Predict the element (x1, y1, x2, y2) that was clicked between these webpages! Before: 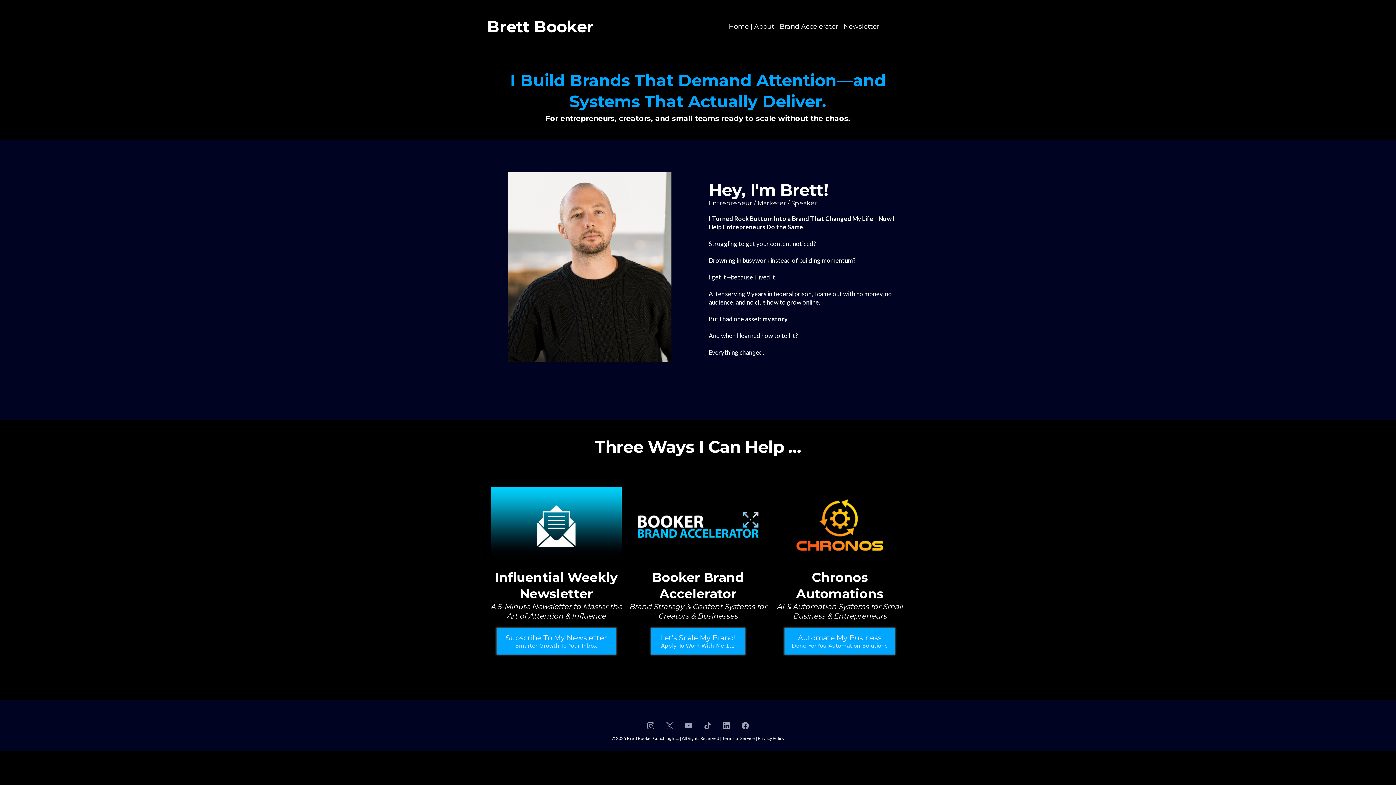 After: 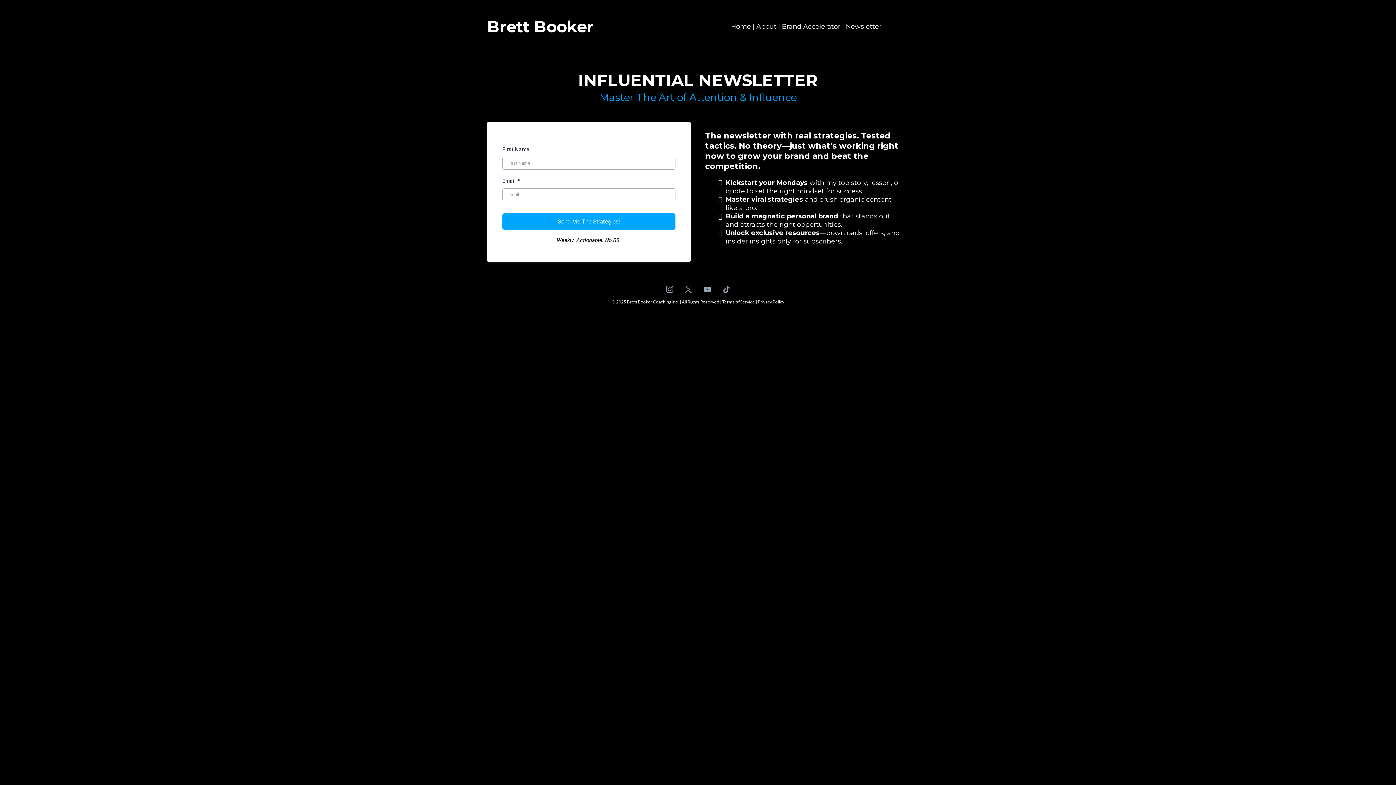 Action: label: Subscribe To My Newsletter Smarter Growth To Your Inbox bbox: (496, 628, 616, 654)